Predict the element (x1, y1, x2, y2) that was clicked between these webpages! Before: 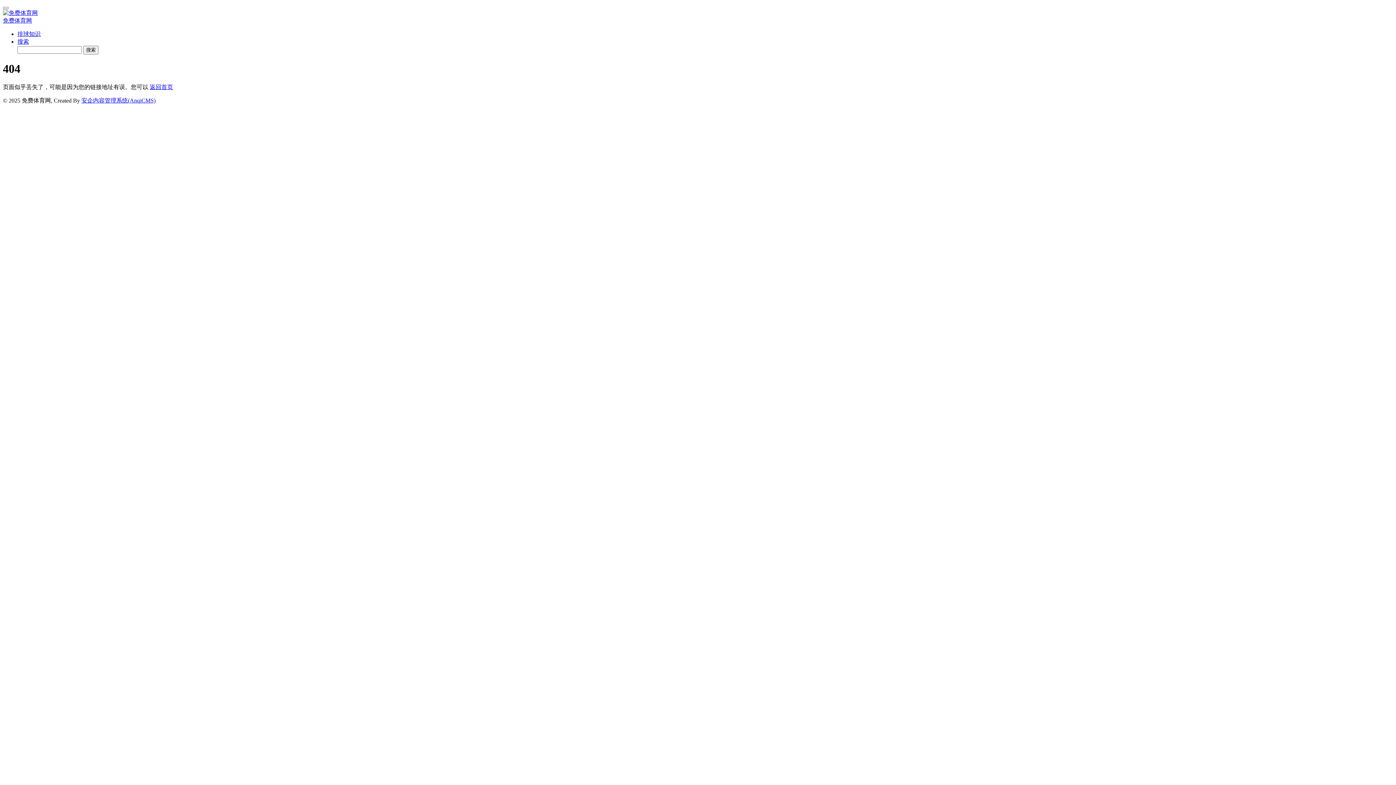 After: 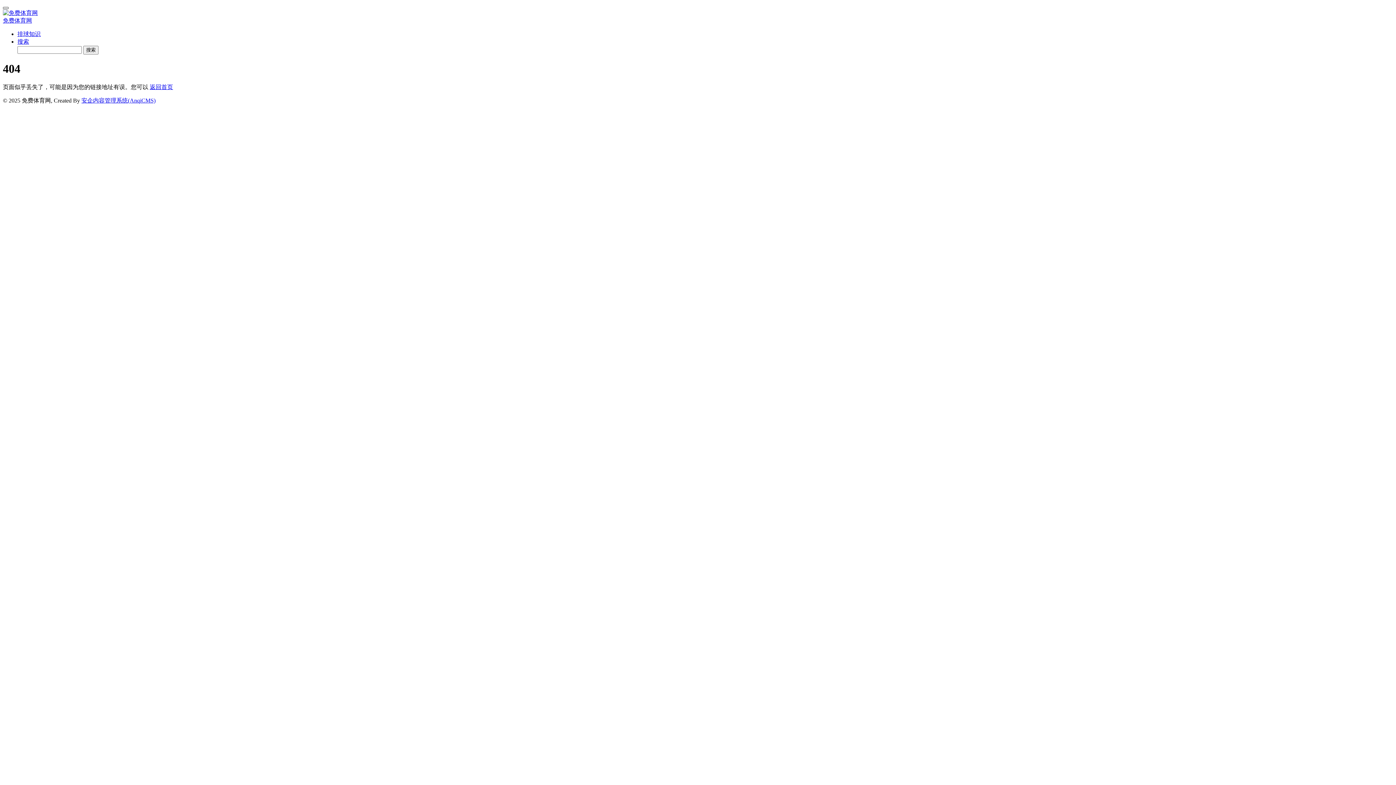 Action: bbox: (2, 6, 8, 9)